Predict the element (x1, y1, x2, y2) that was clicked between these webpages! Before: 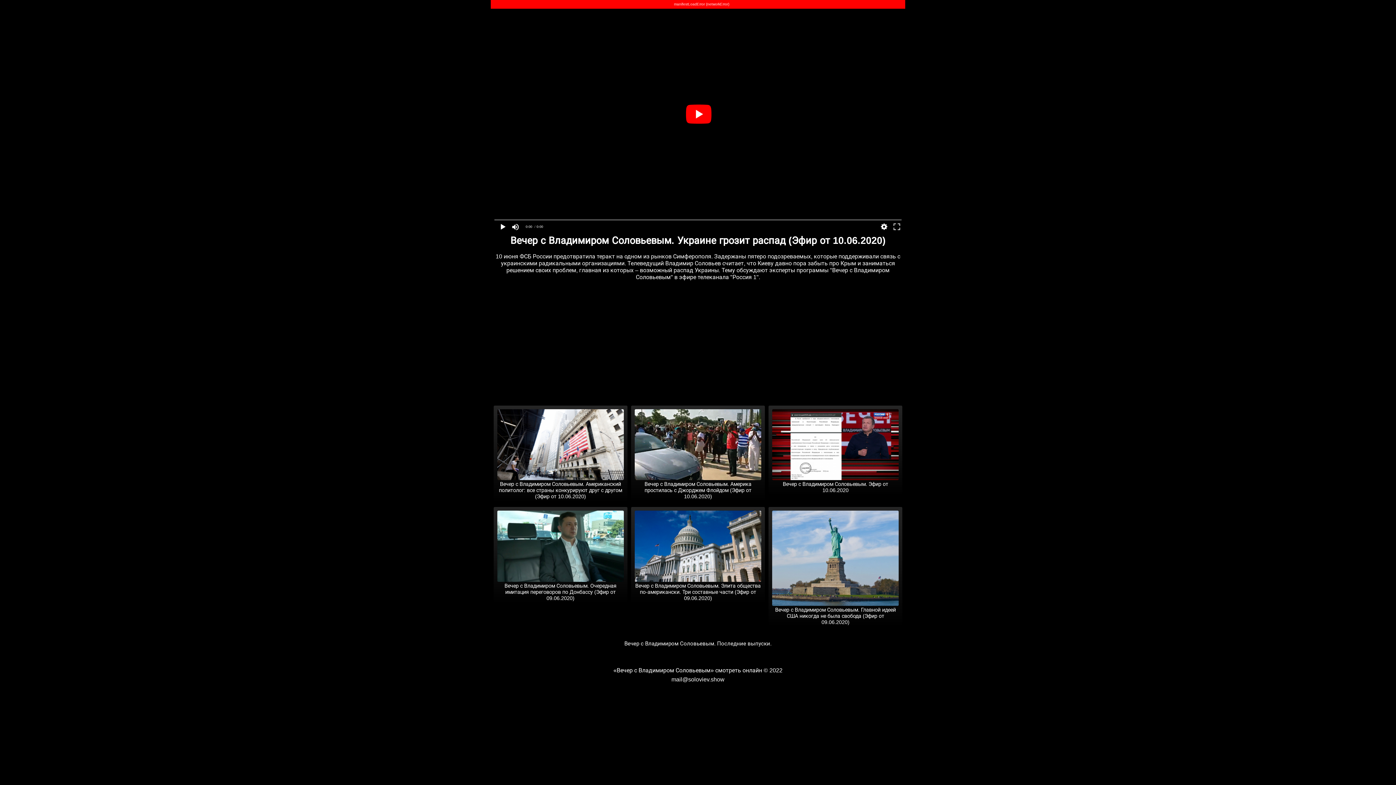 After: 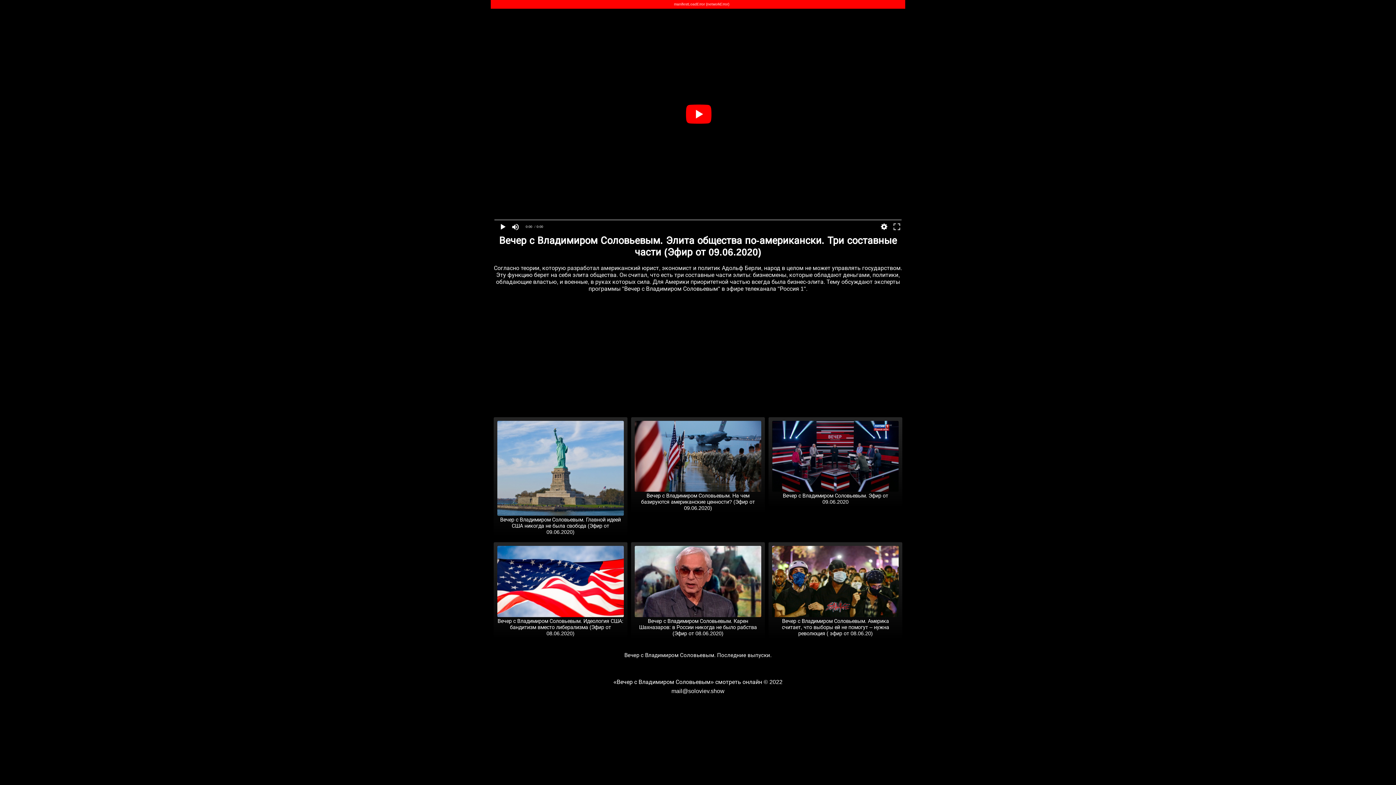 Action: label: 
Вечер с Владимиром Соловьевым. Элита общества по-американски. Три составные части (Эфир от 09.06.2020) bbox: (634, 577, 761, 601)